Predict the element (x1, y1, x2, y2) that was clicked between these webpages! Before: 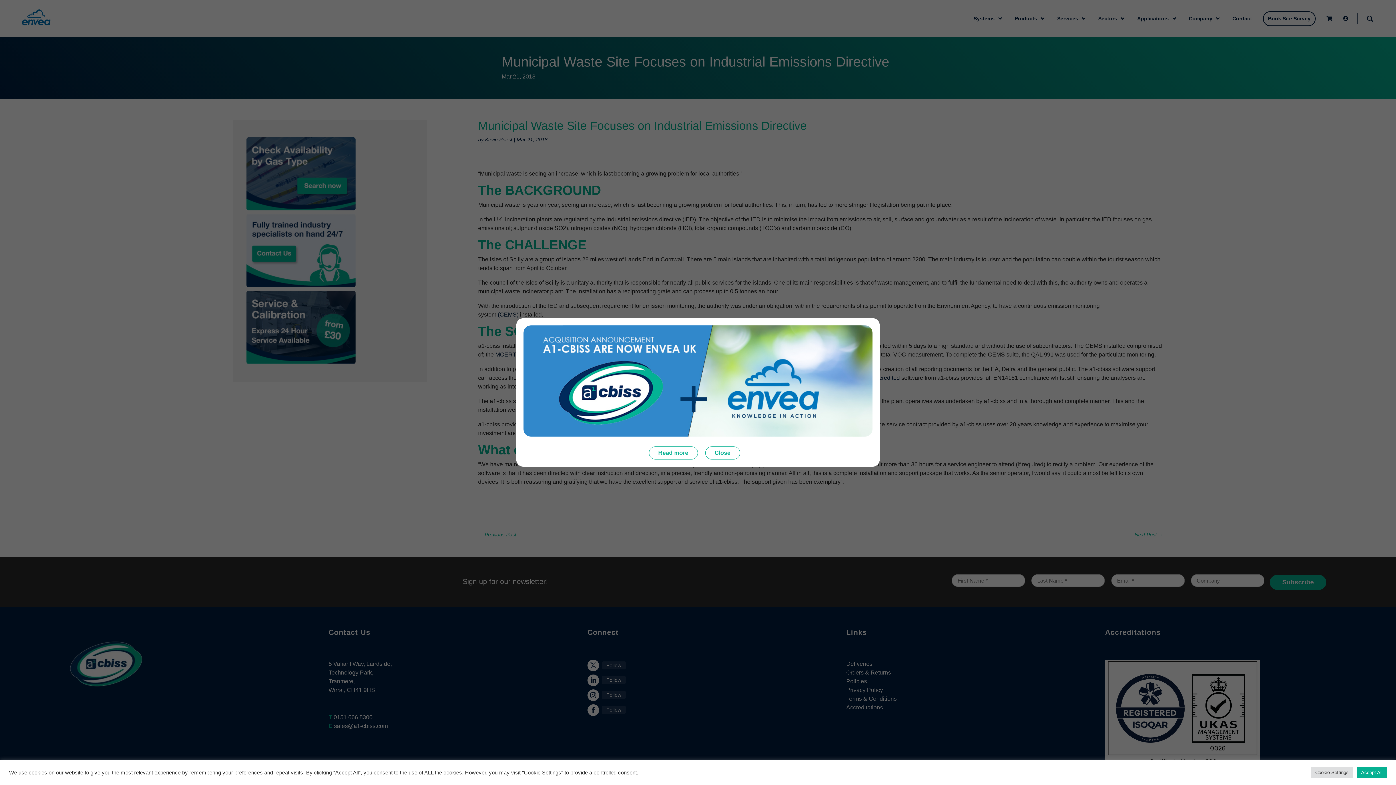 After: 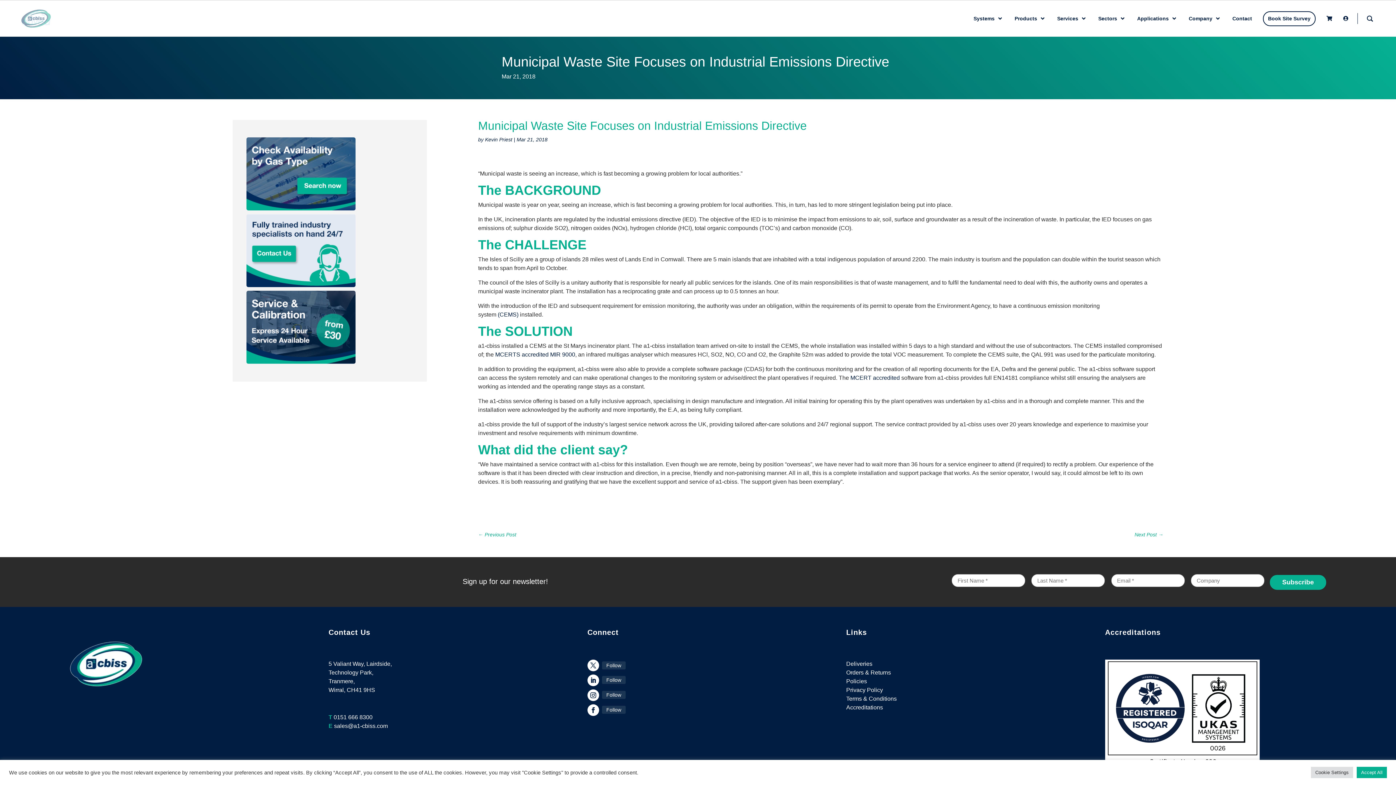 Action: bbox: (705, 446, 740, 459) label: Close